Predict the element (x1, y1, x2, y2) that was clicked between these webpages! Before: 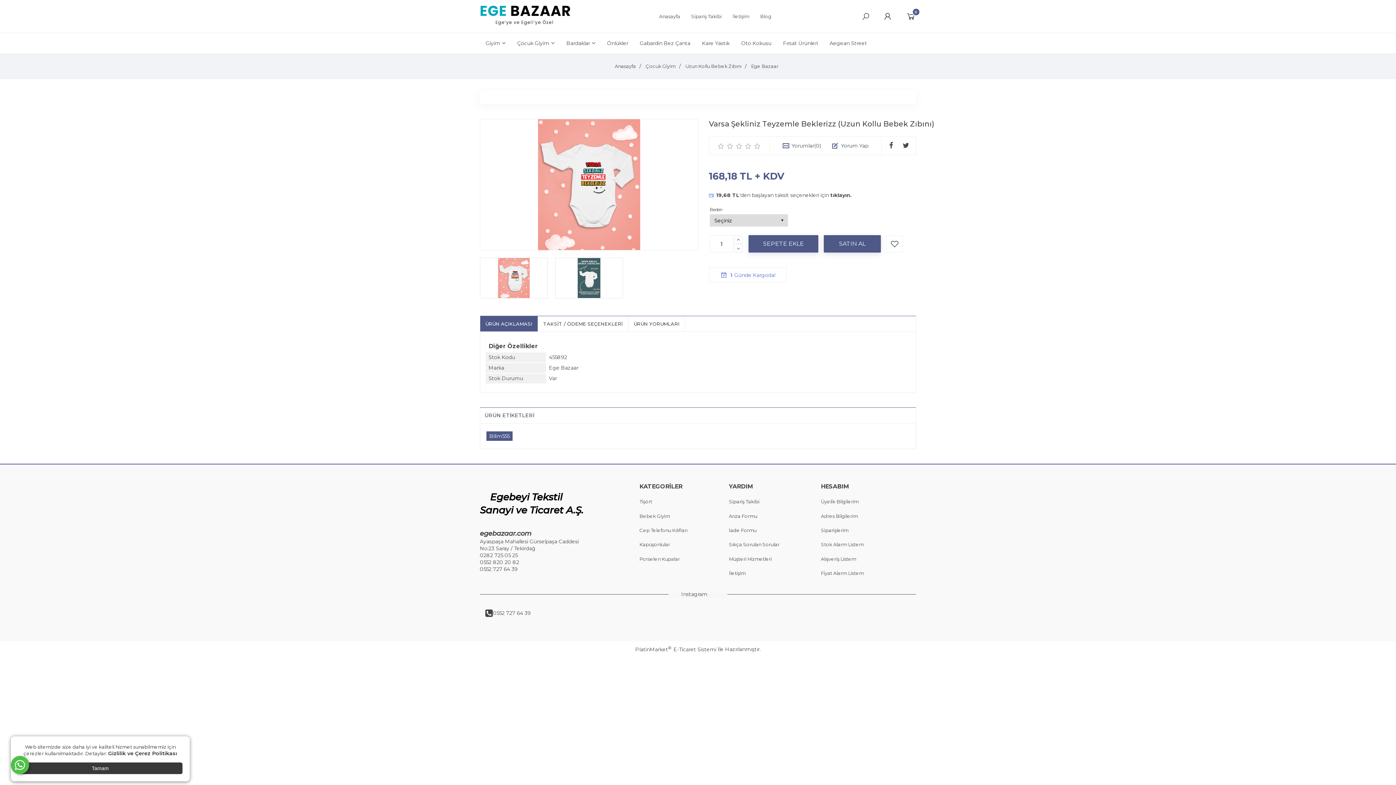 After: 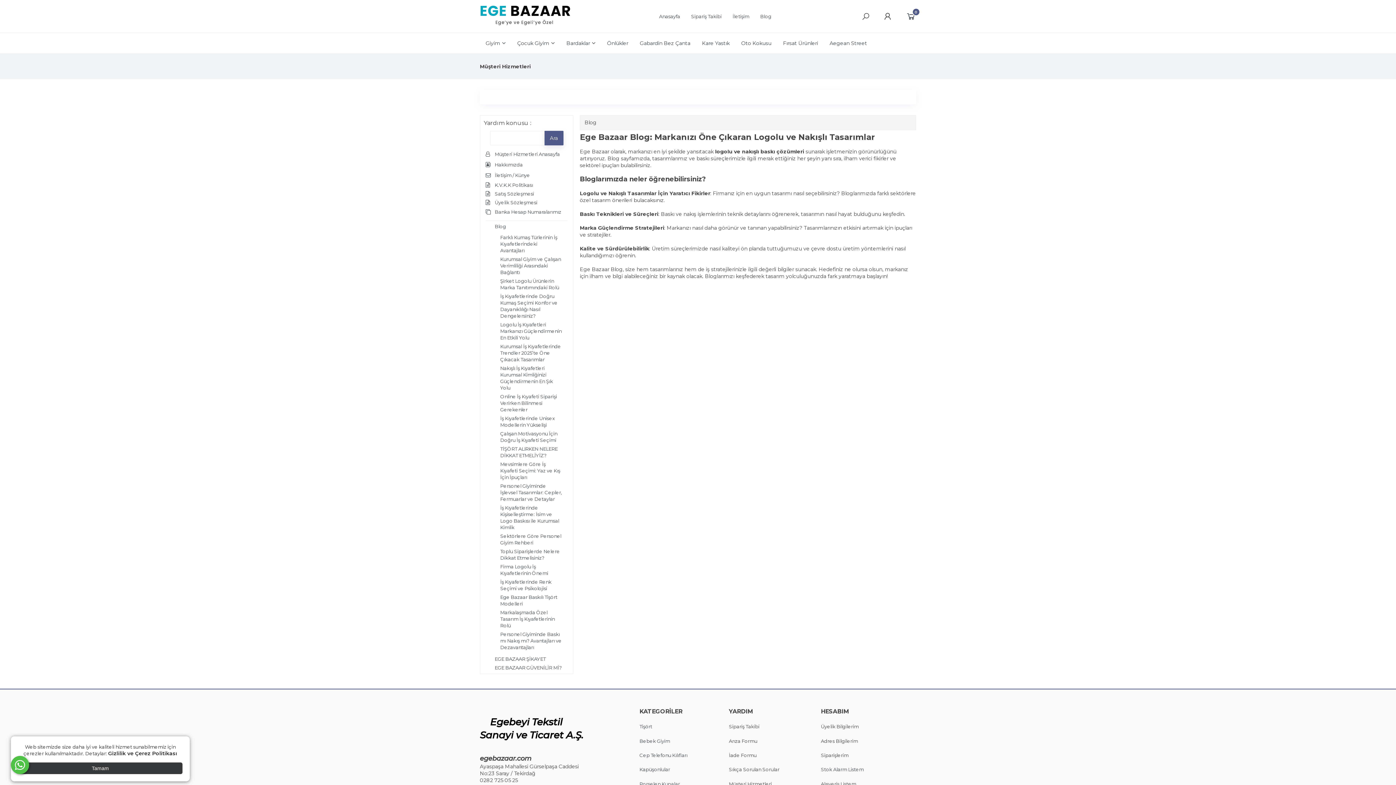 Action: label: Blog bbox: (754, 13, 777, 19)